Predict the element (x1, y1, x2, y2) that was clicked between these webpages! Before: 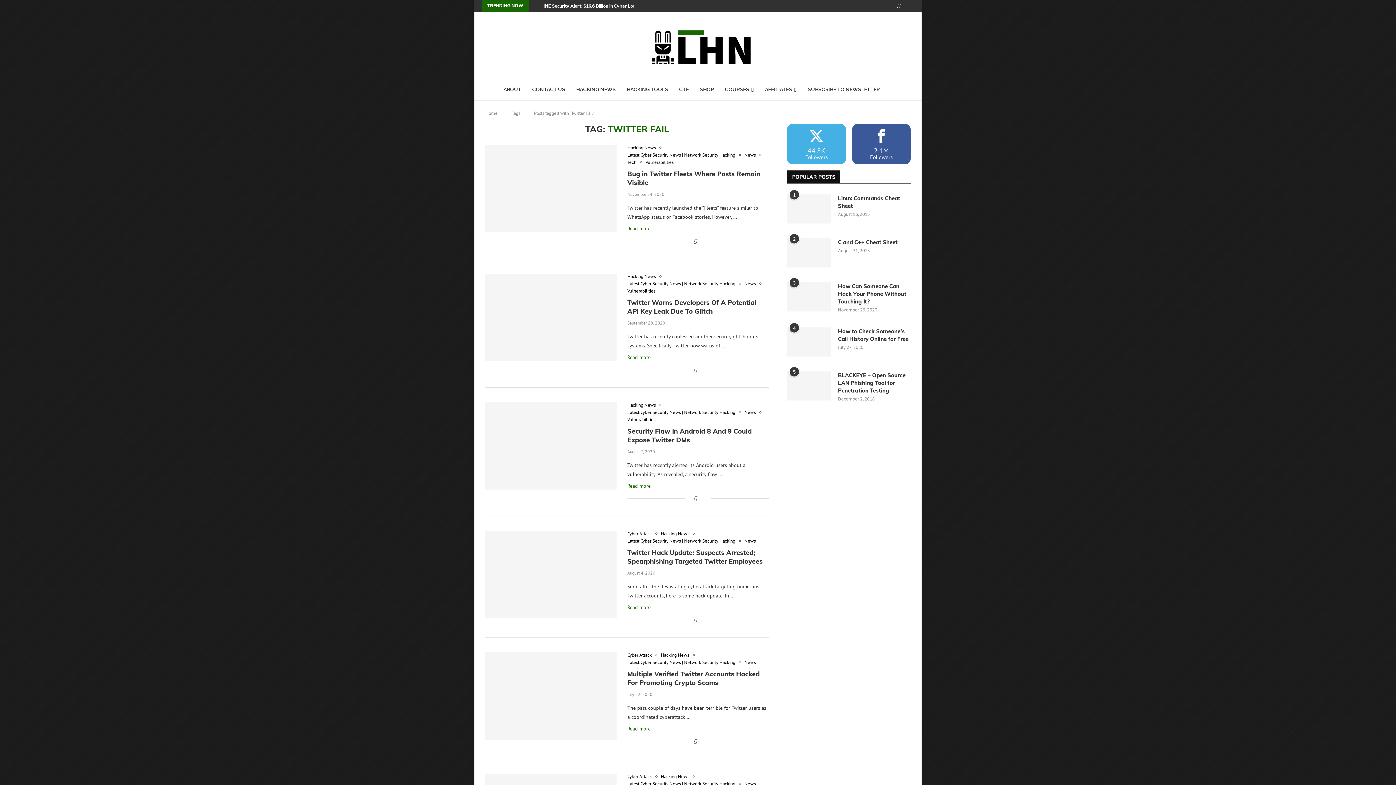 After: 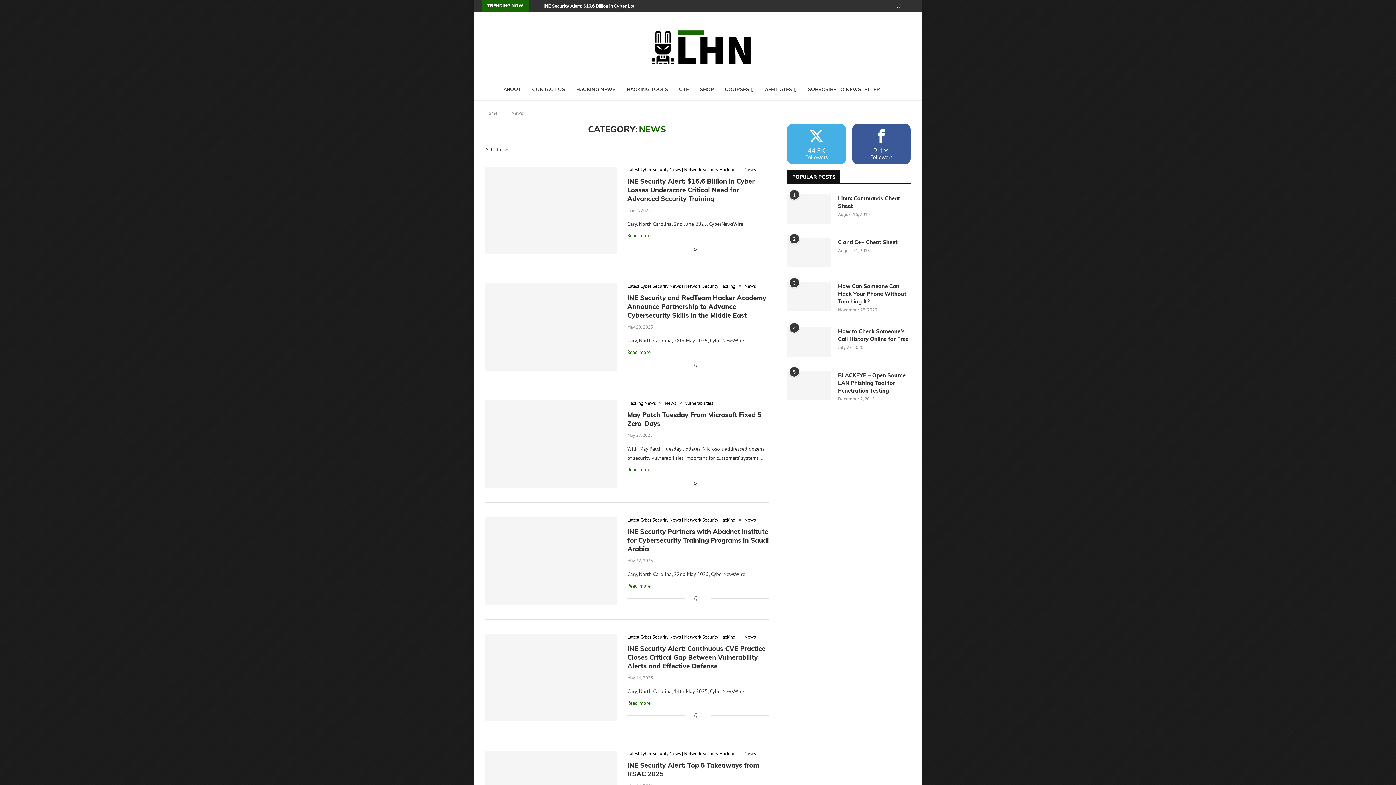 Action: label: News bbox: (744, 781, 755, 786)